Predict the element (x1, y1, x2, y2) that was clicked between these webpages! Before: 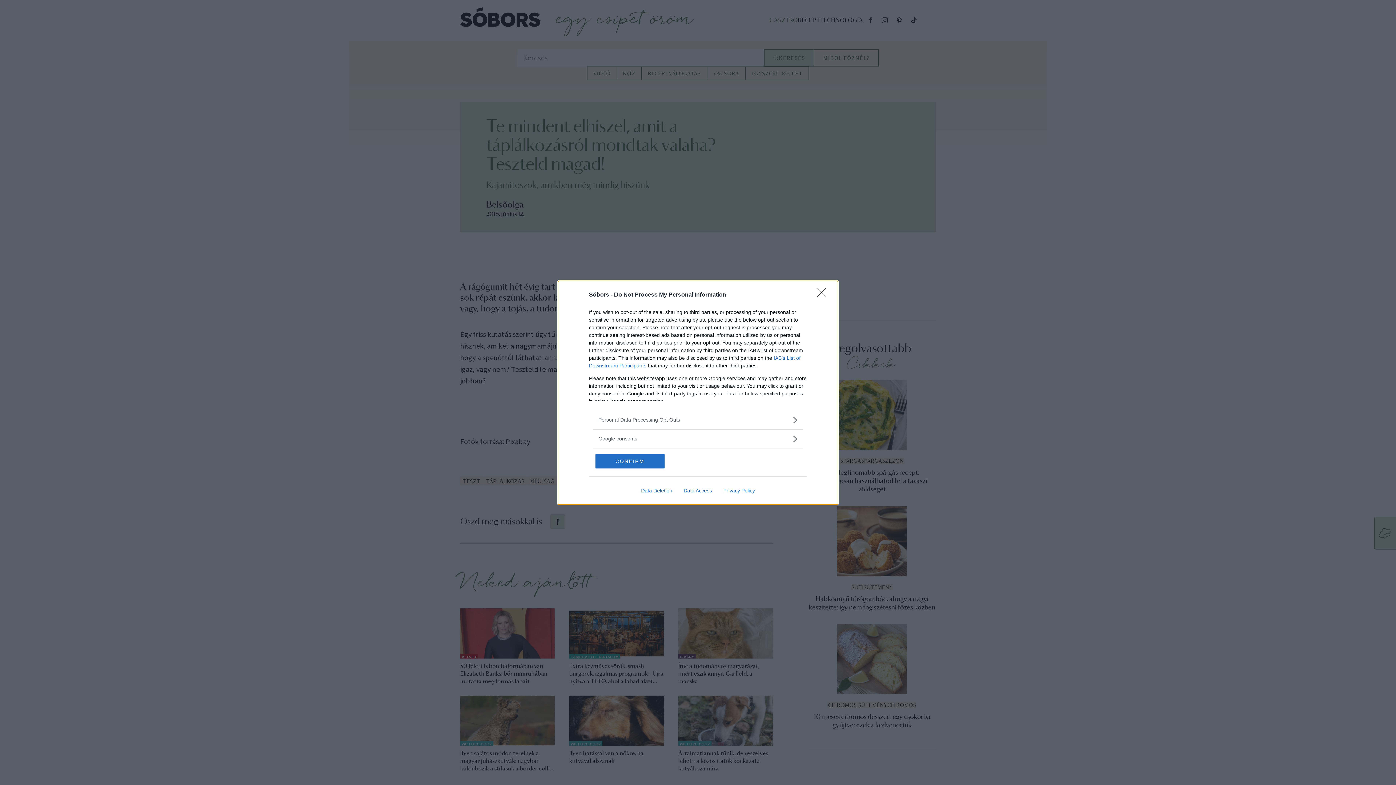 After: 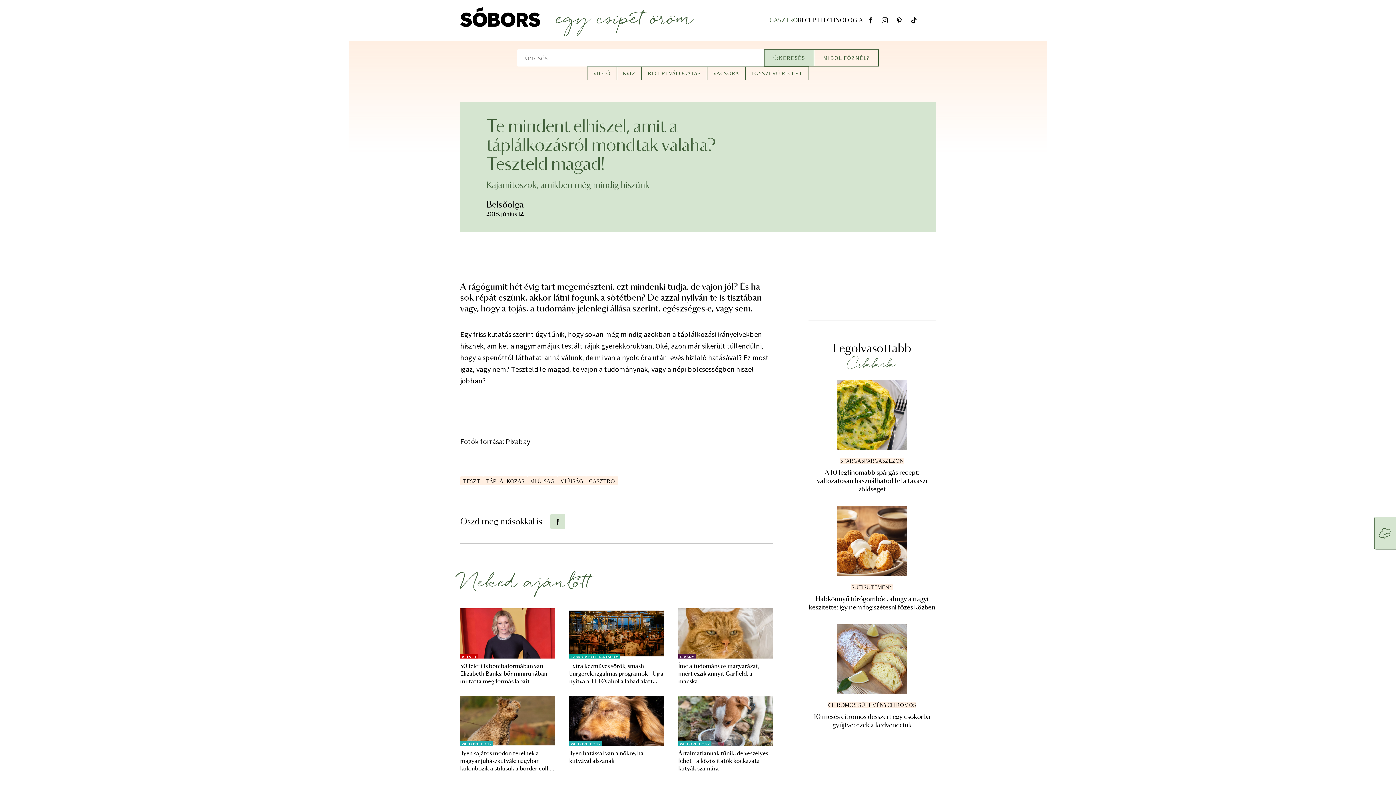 Action: label: CONFIRM bbox: (595, 454, 664, 468)